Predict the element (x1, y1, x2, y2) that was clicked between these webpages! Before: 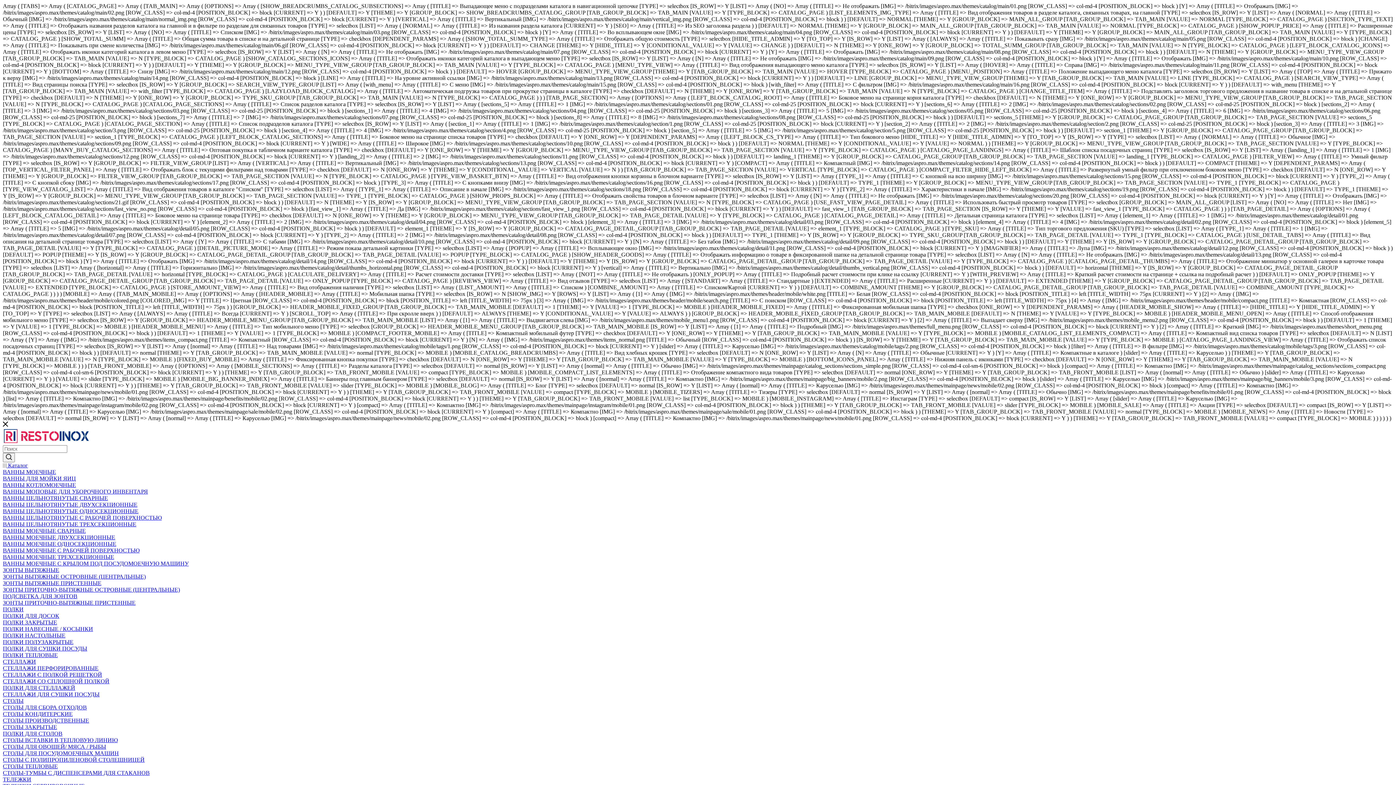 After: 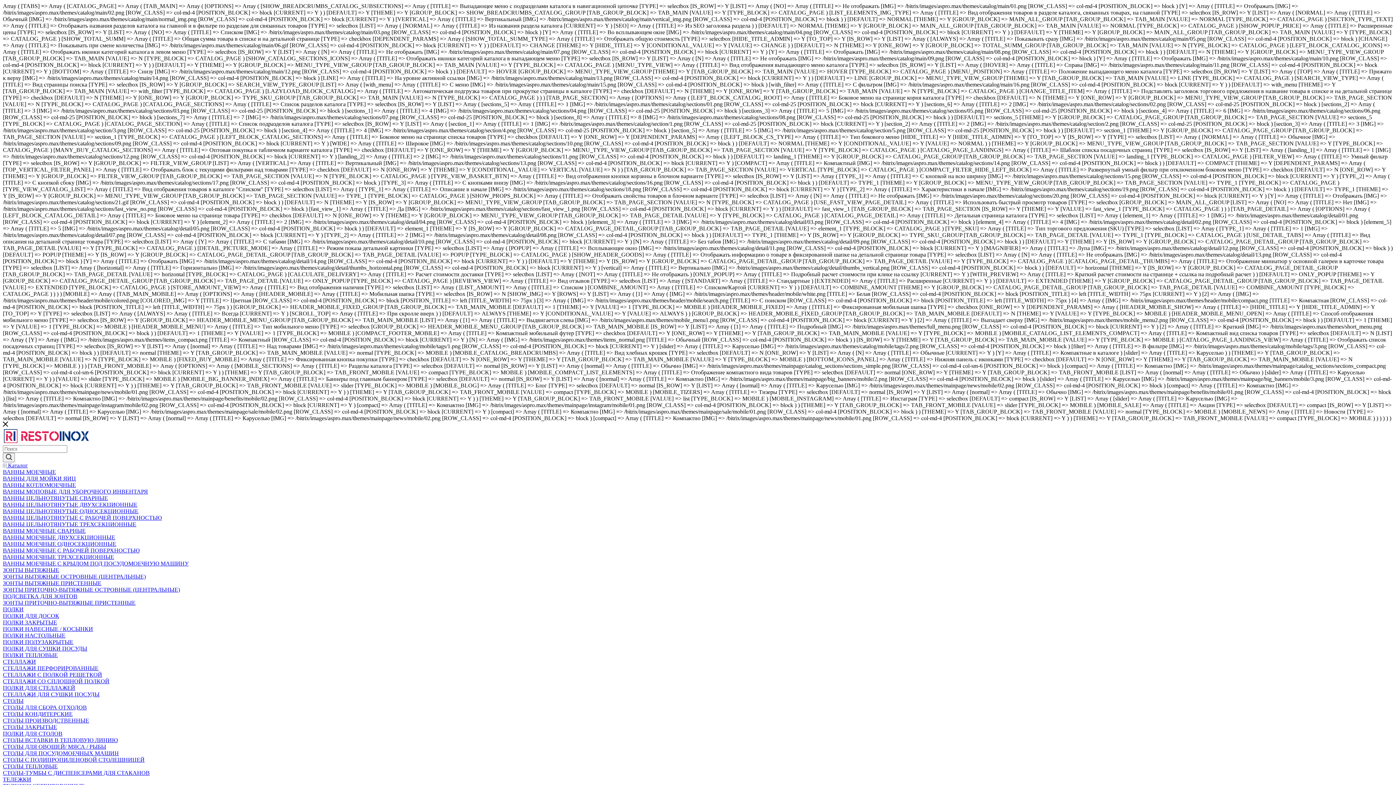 Action: label: СТОЛЫ ВСТАВКИ В ТЕПЛОВУЮ ЛИНИЮ bbox: (2, 737, 117, 743)